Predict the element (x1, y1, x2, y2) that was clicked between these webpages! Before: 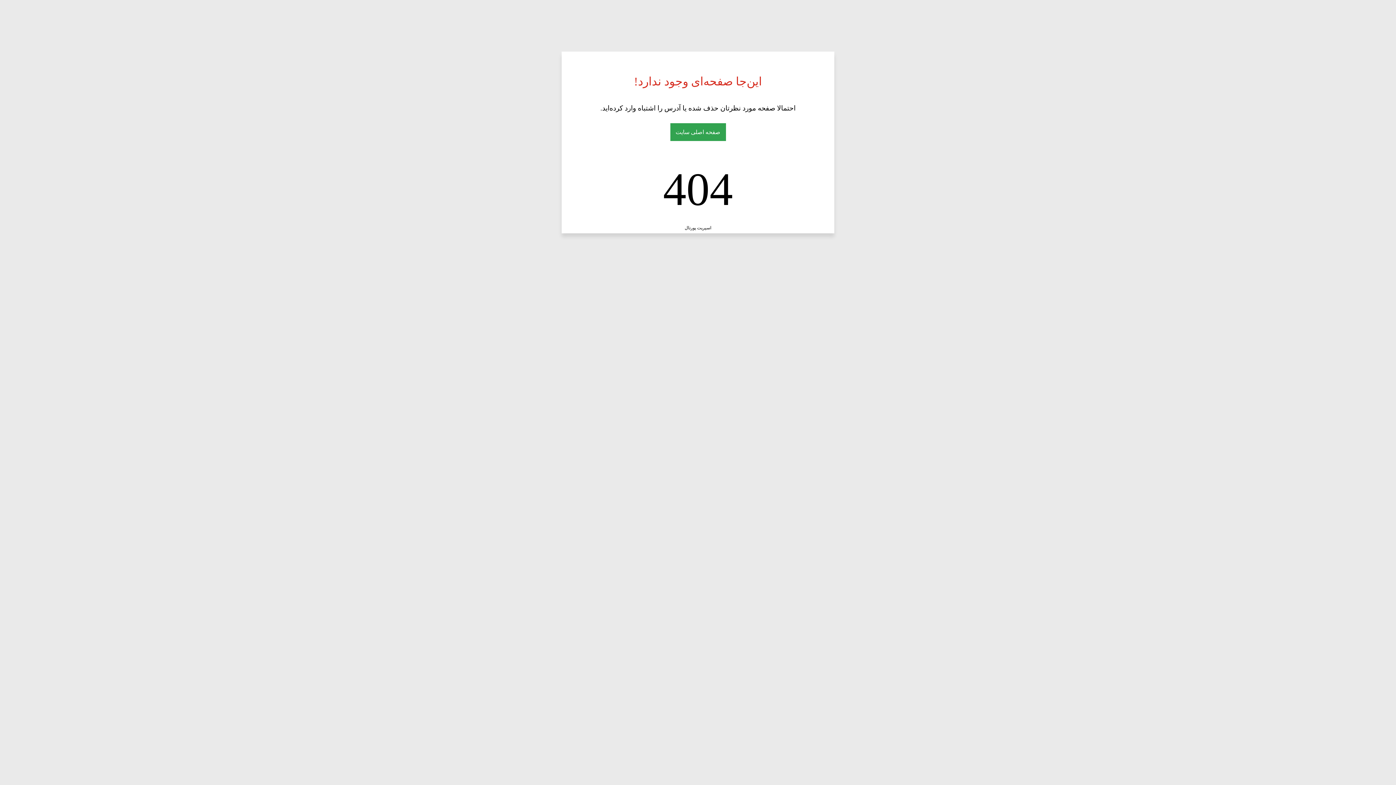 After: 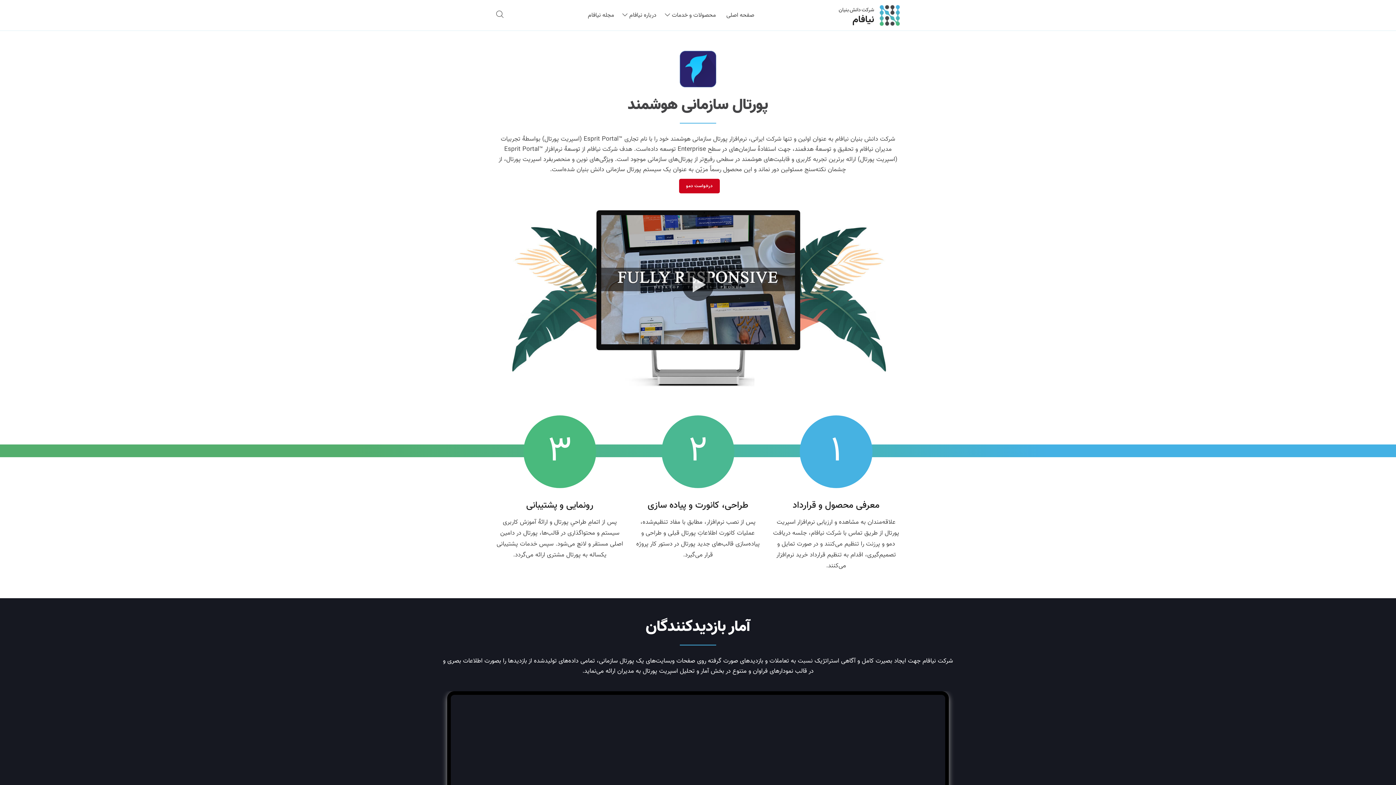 Action: label: اسپریت پورتال bbox: (684, 225, 711, 230)